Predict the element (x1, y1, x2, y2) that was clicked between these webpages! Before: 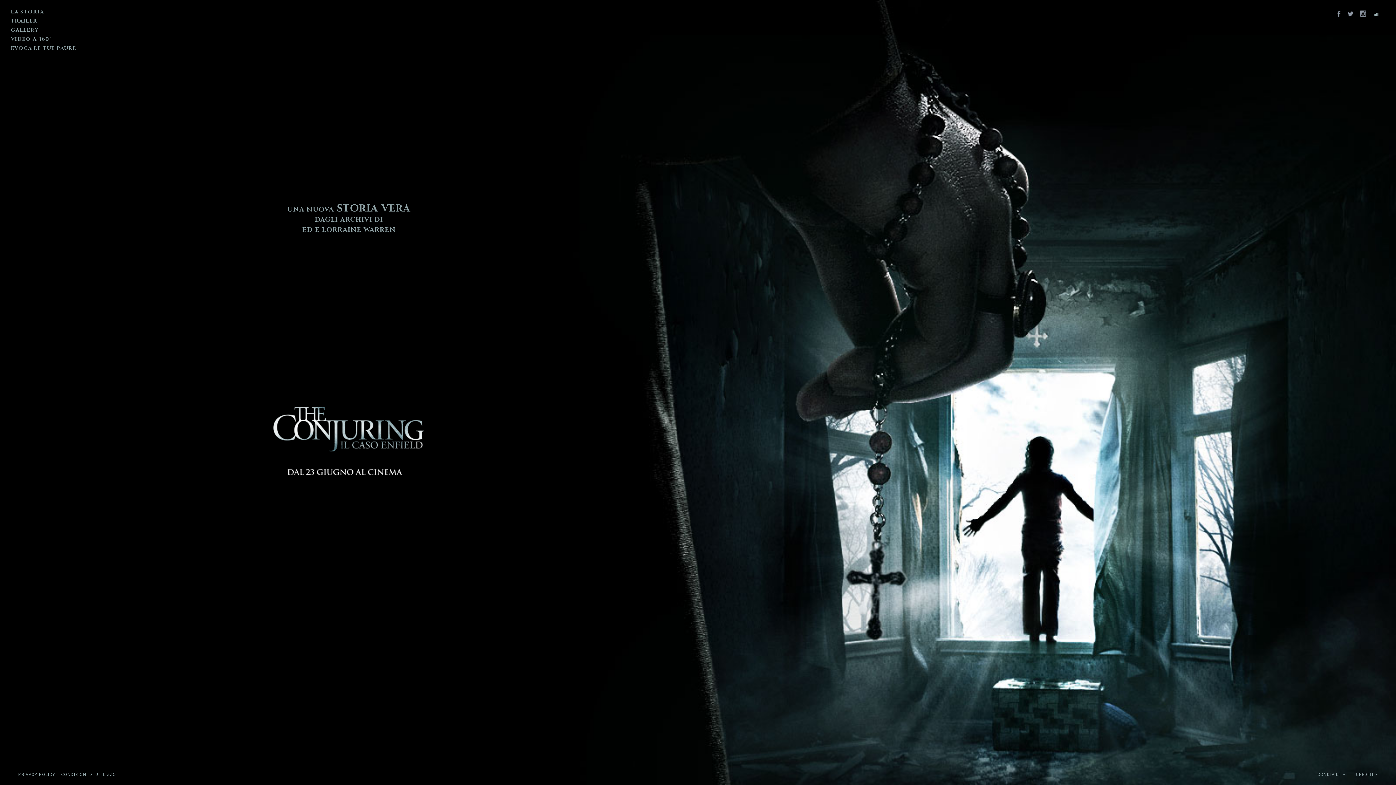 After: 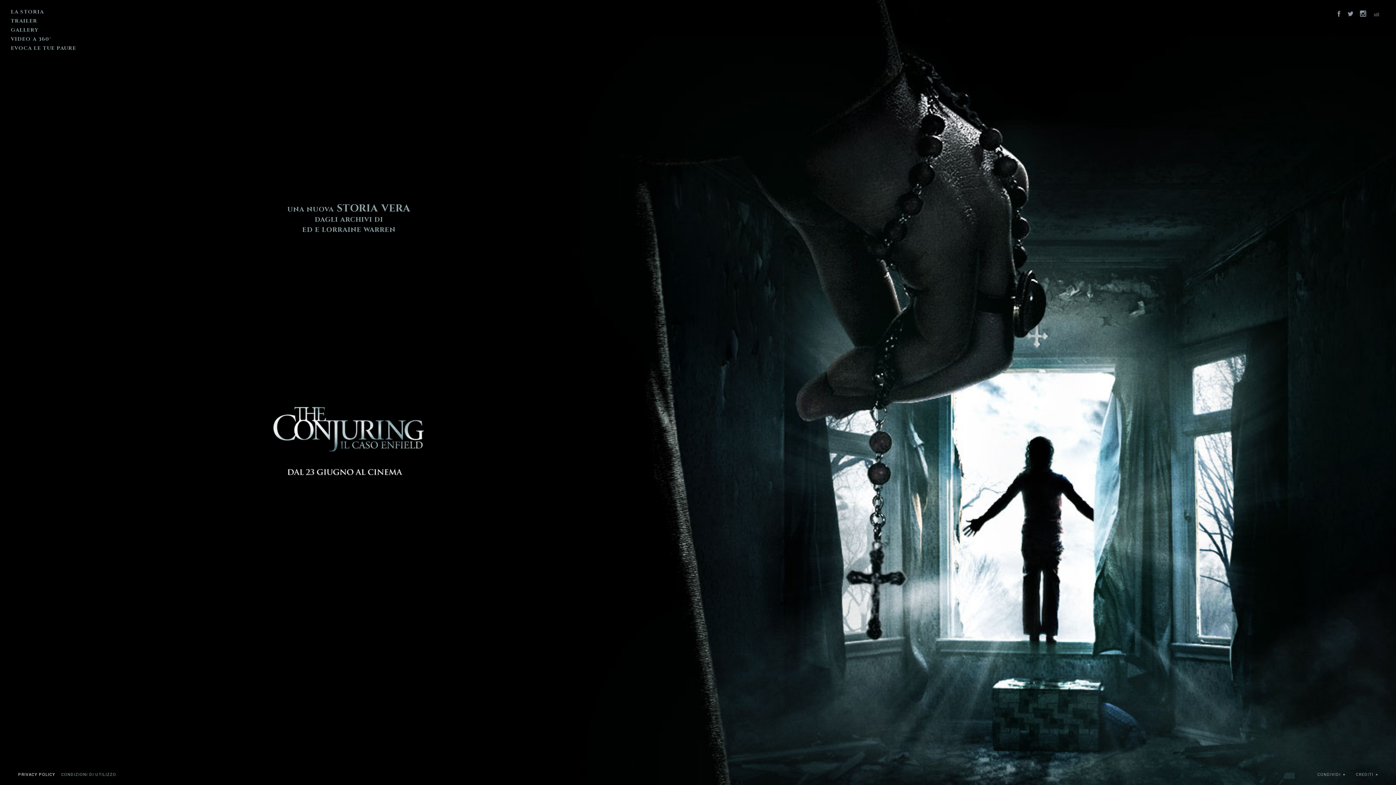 Action: bbox: (18, 772, 55, 777) label: PRIVACY POLICY